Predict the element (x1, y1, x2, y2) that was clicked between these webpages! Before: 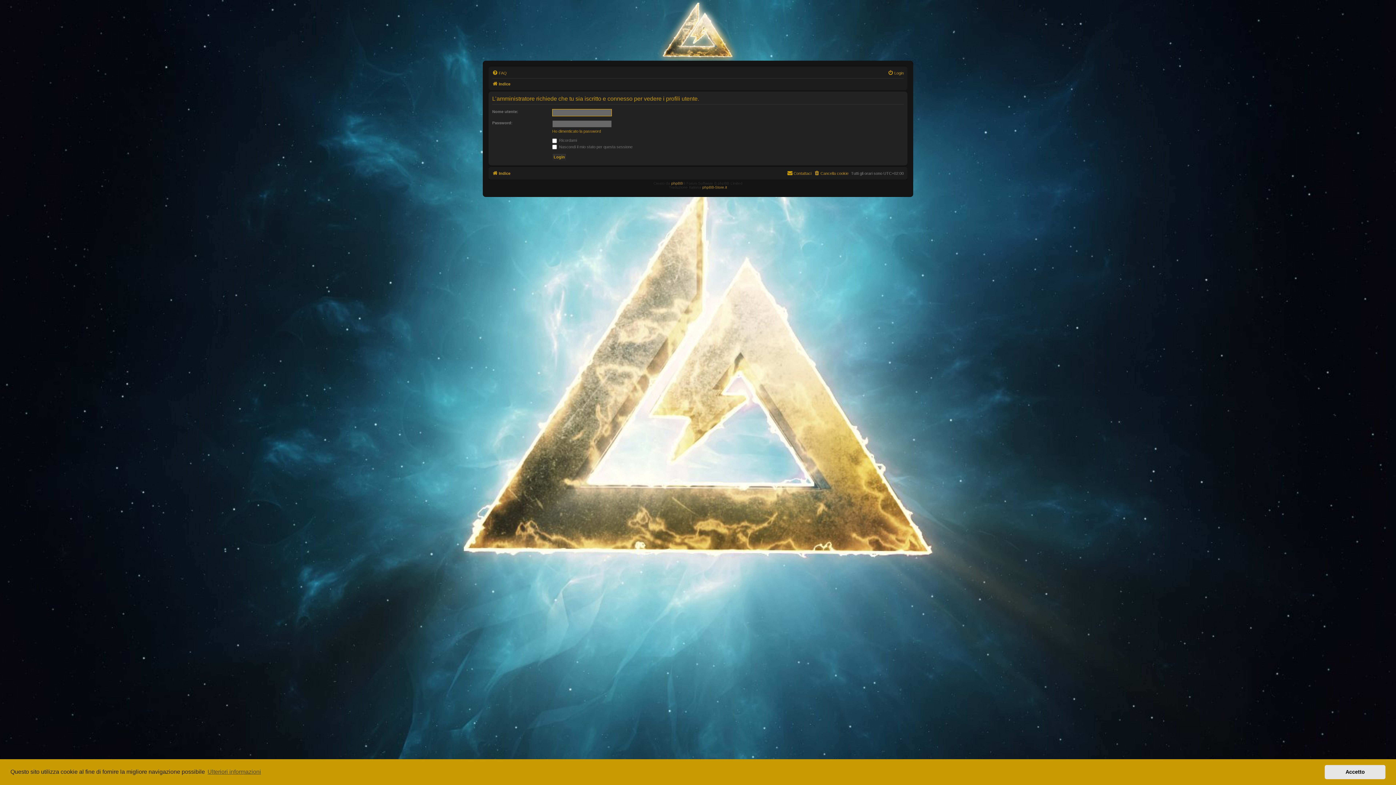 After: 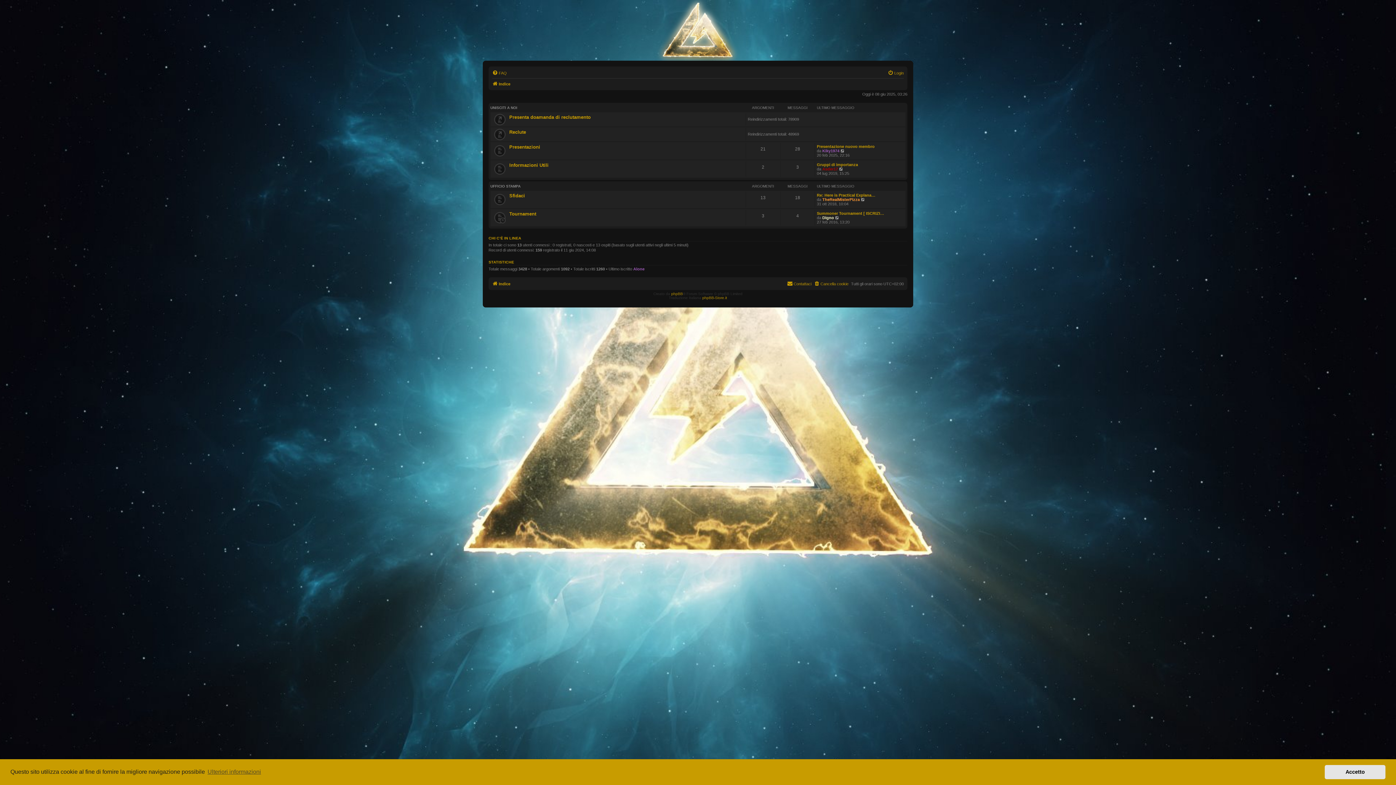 Action: bbox: (525, 0, 870, 60)